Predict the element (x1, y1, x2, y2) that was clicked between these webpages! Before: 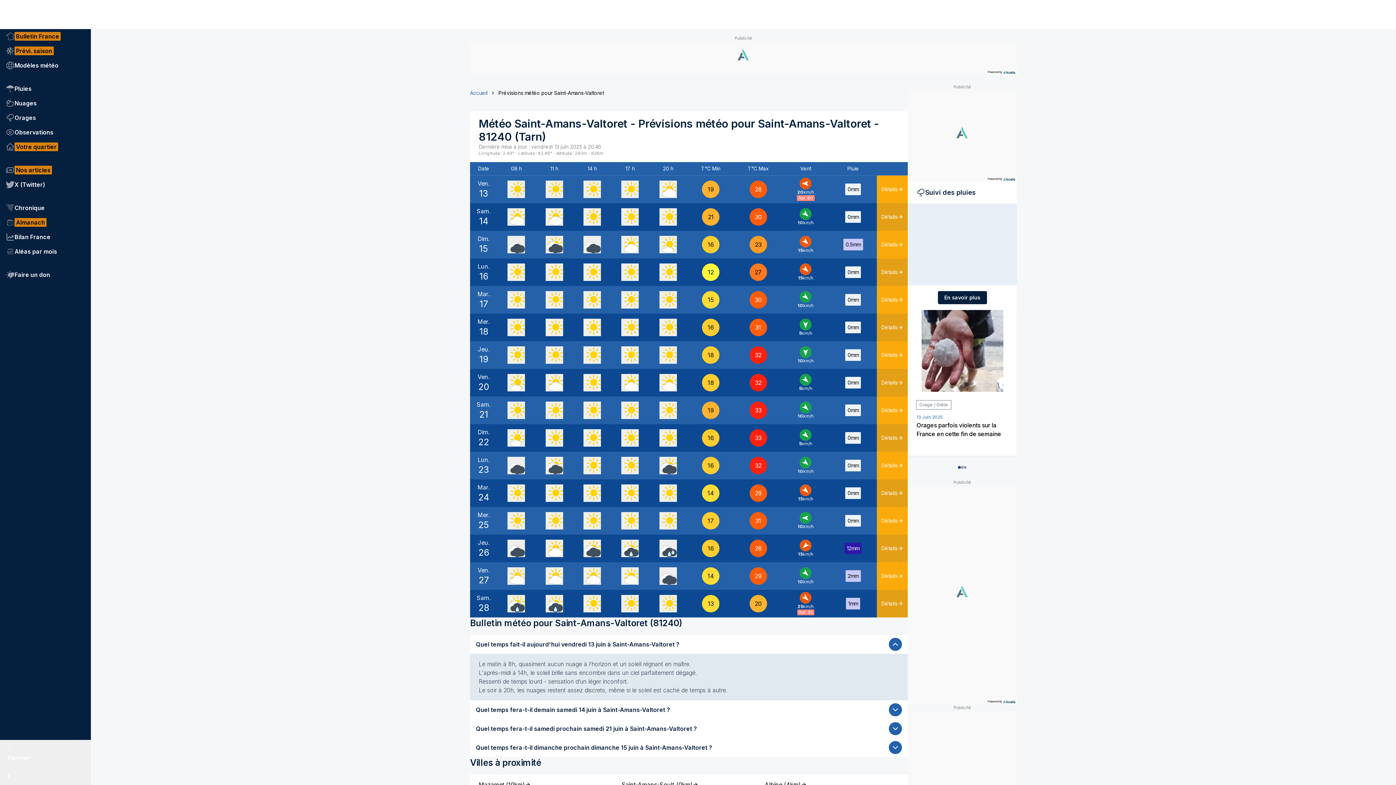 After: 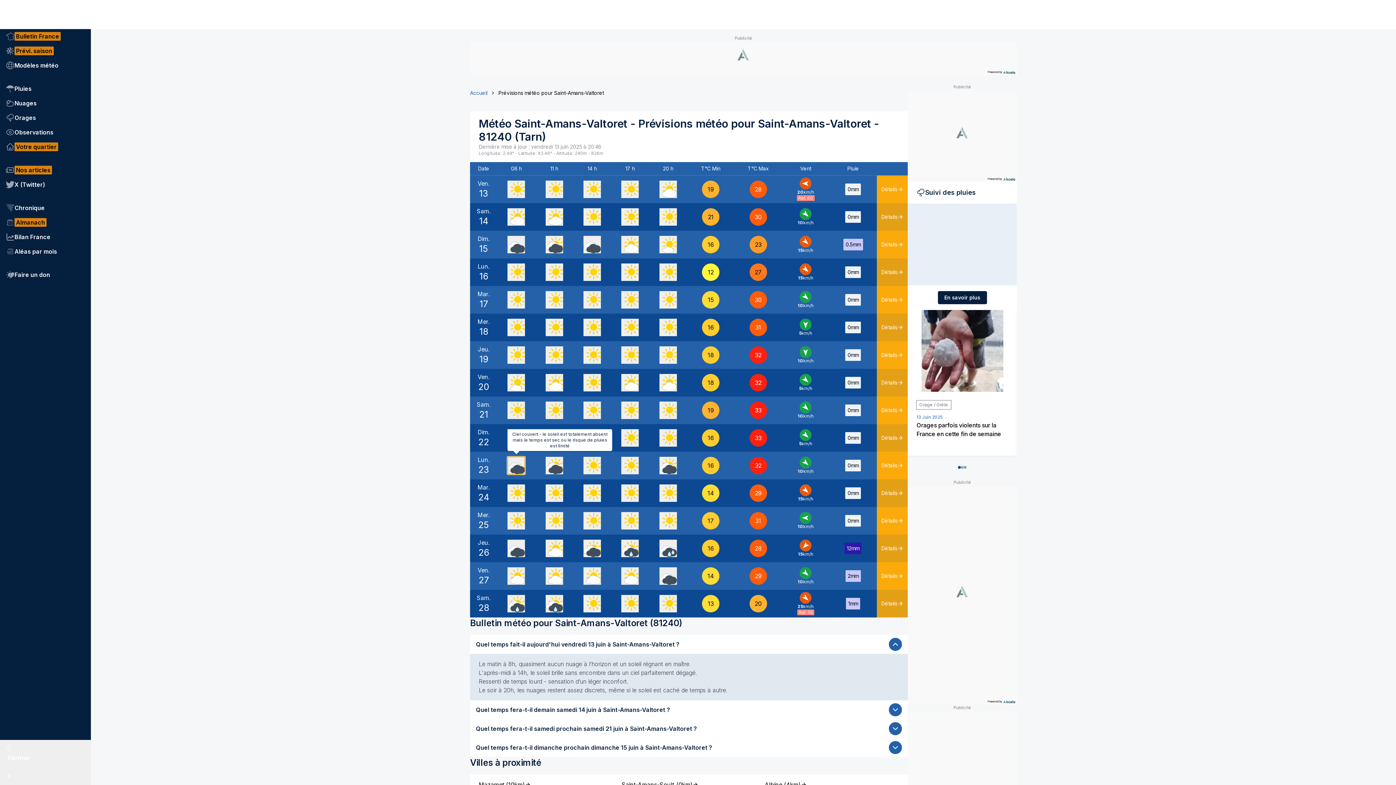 Action: bbox: (507, 457, 525, 474)